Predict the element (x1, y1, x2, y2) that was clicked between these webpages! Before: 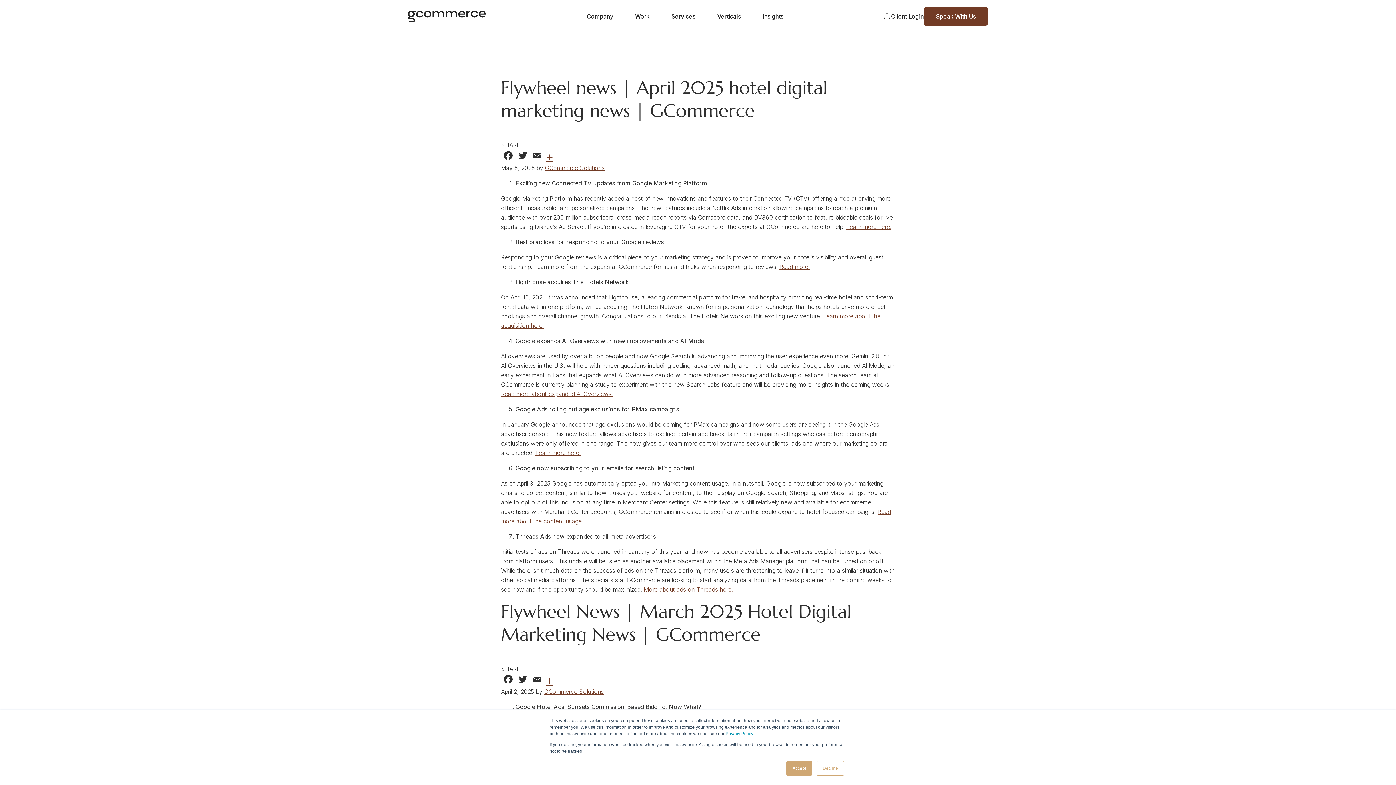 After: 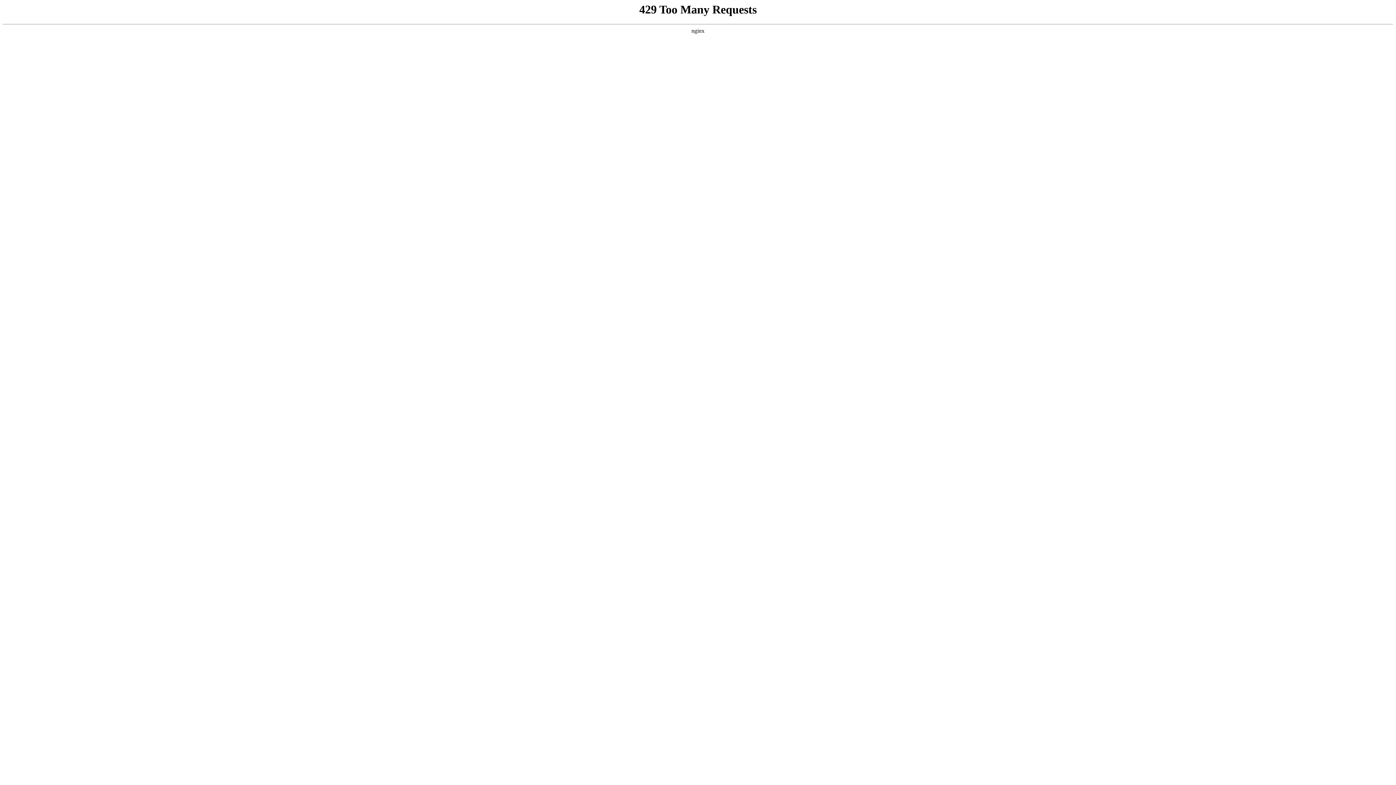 Action: bbox: (408, 12, 485, 19)